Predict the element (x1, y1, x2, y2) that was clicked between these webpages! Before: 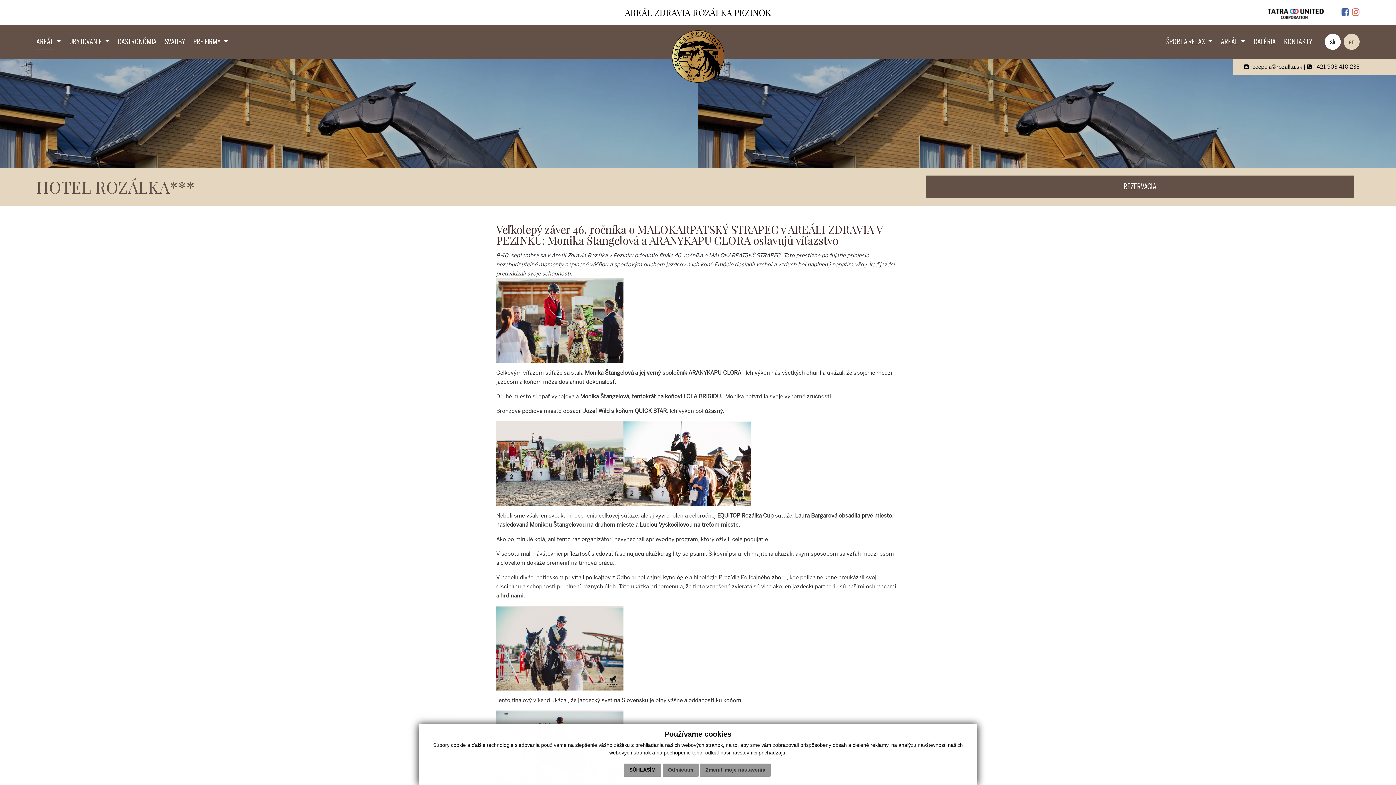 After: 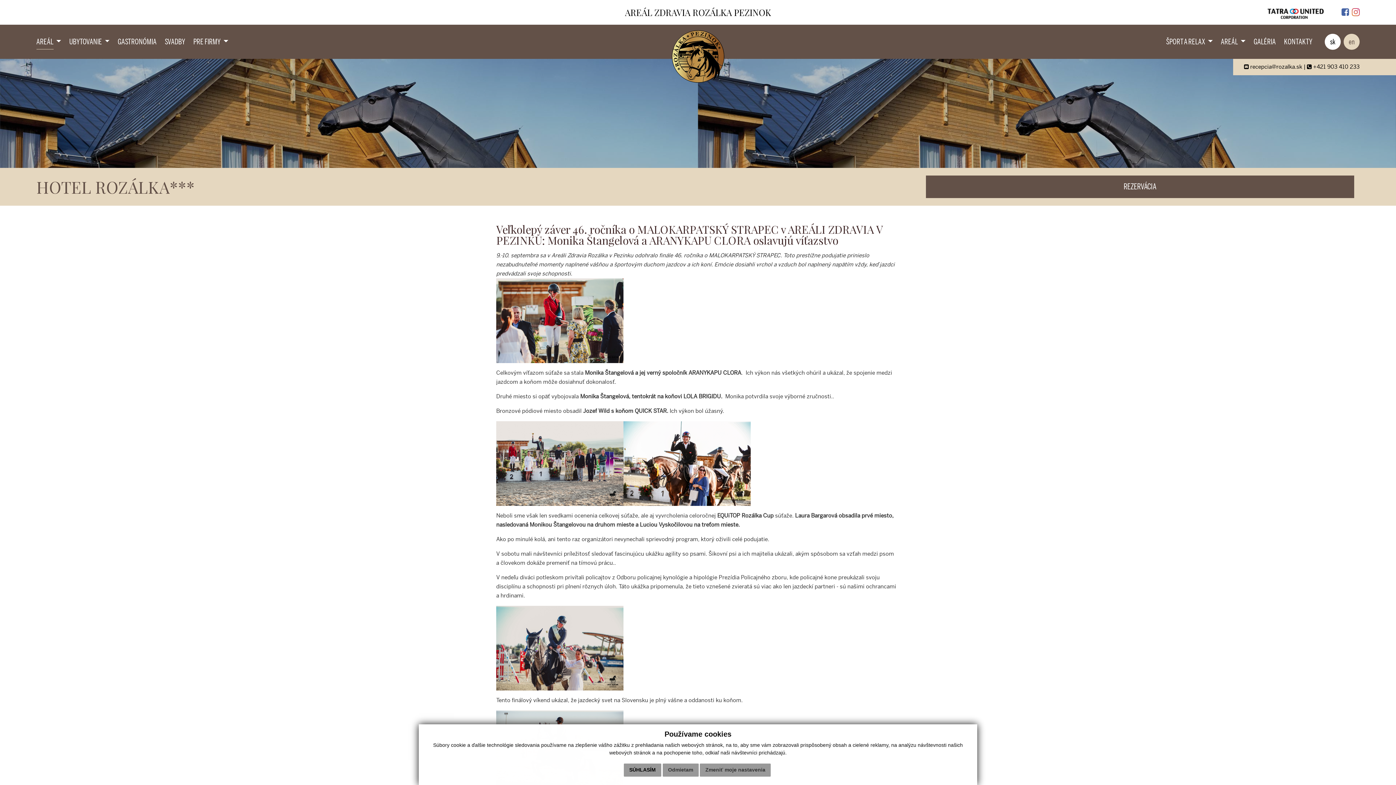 Action: bbox: (1352, 5, 1359, 19)